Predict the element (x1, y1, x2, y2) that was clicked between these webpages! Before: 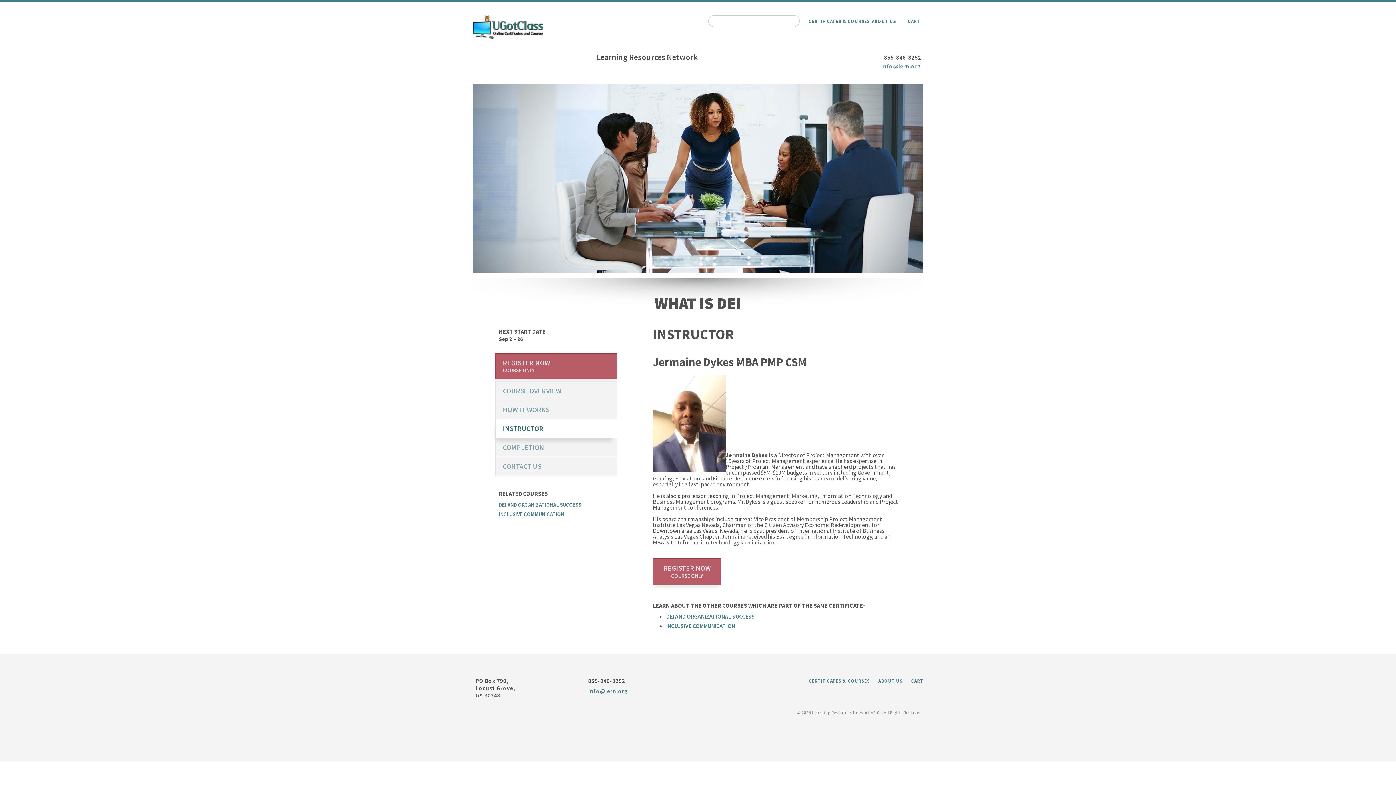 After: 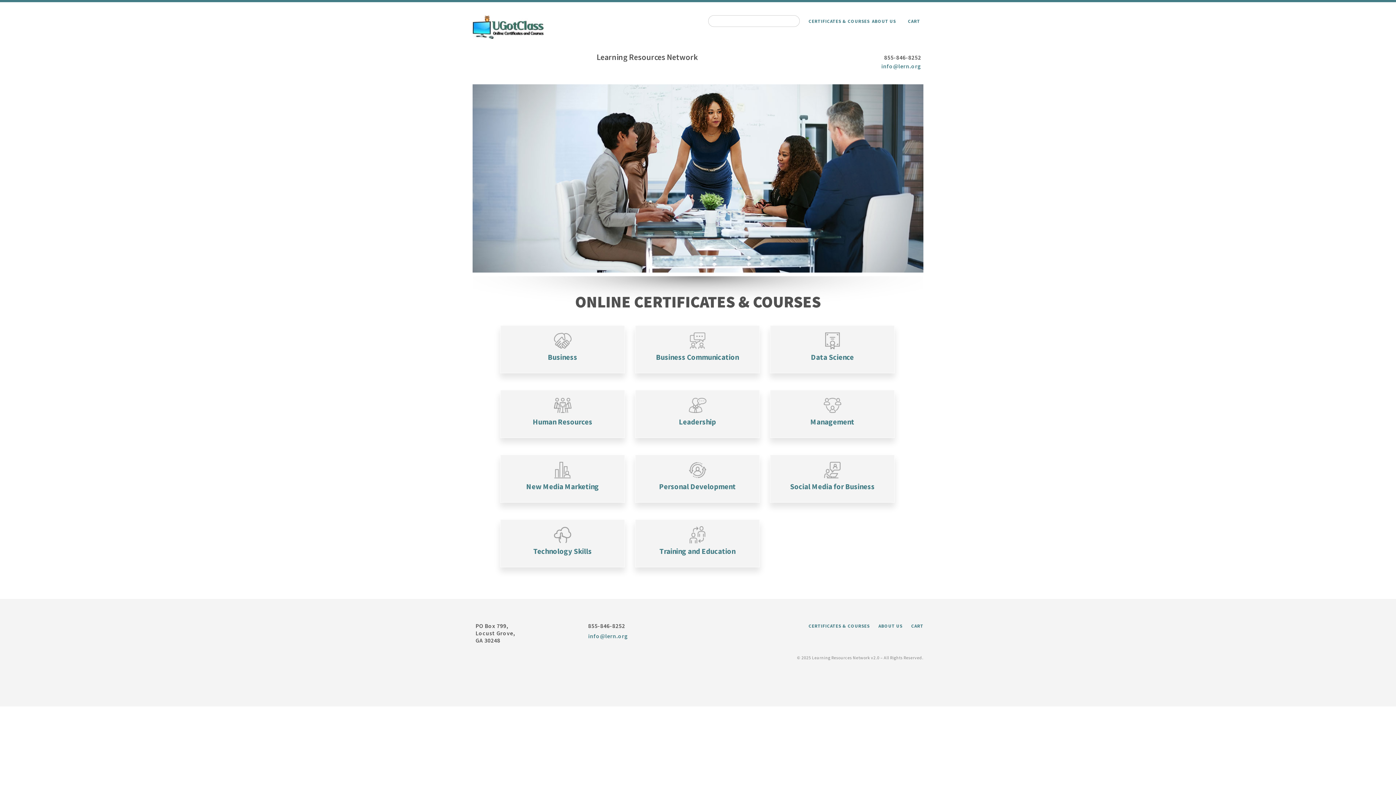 Action: label: CERTIFICATES & COURSES bbox: (807, 18, 869, 24)